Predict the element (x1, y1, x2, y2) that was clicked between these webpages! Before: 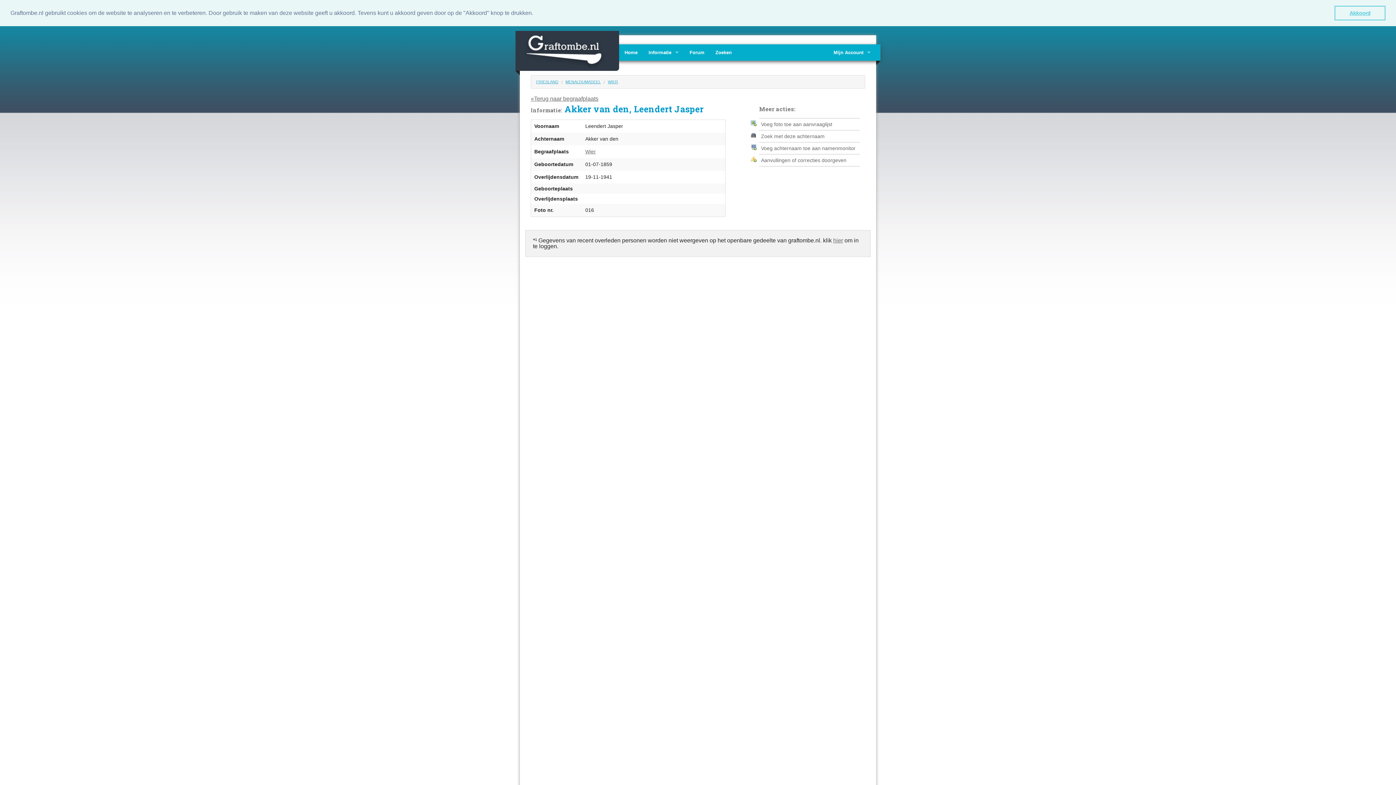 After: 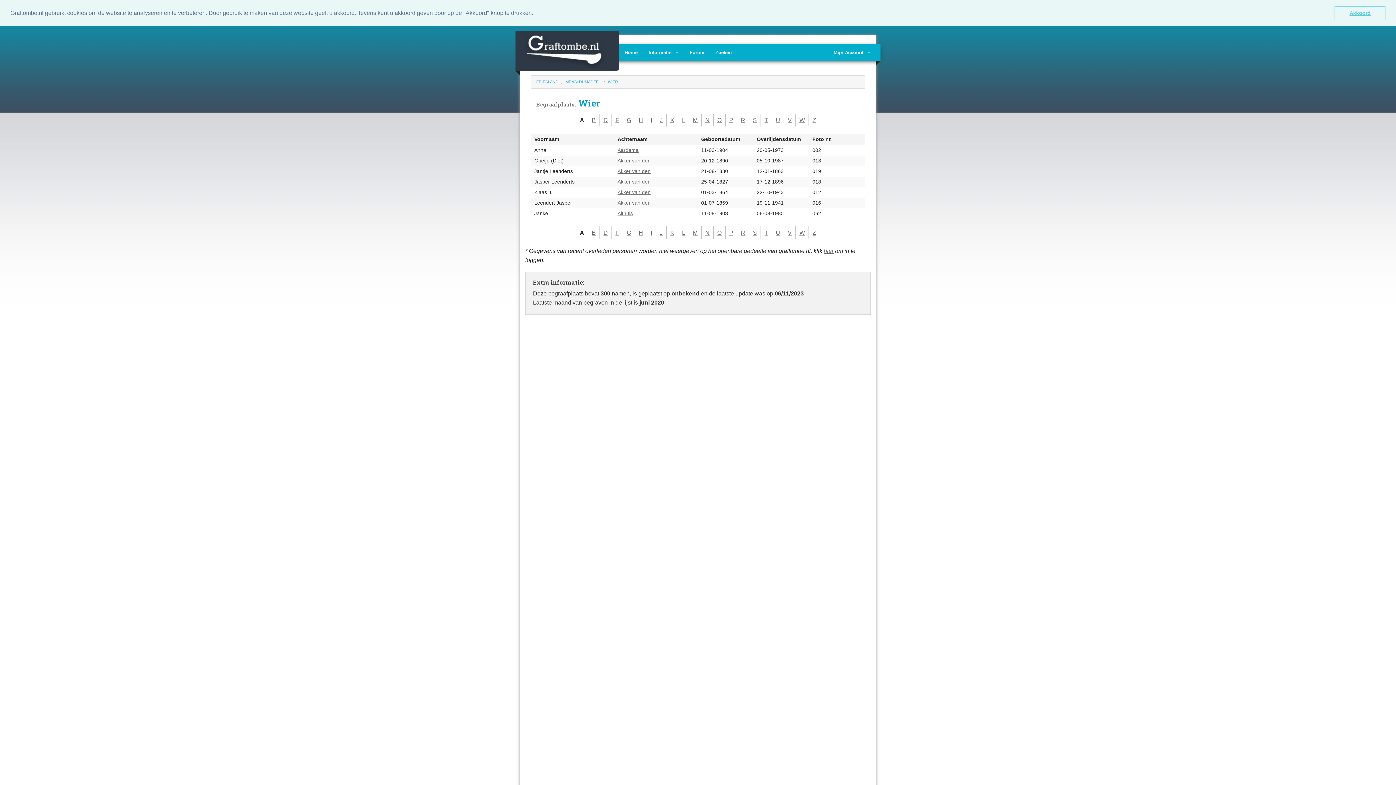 Action: label: WIER bbox: (608, 79, 618, 83)